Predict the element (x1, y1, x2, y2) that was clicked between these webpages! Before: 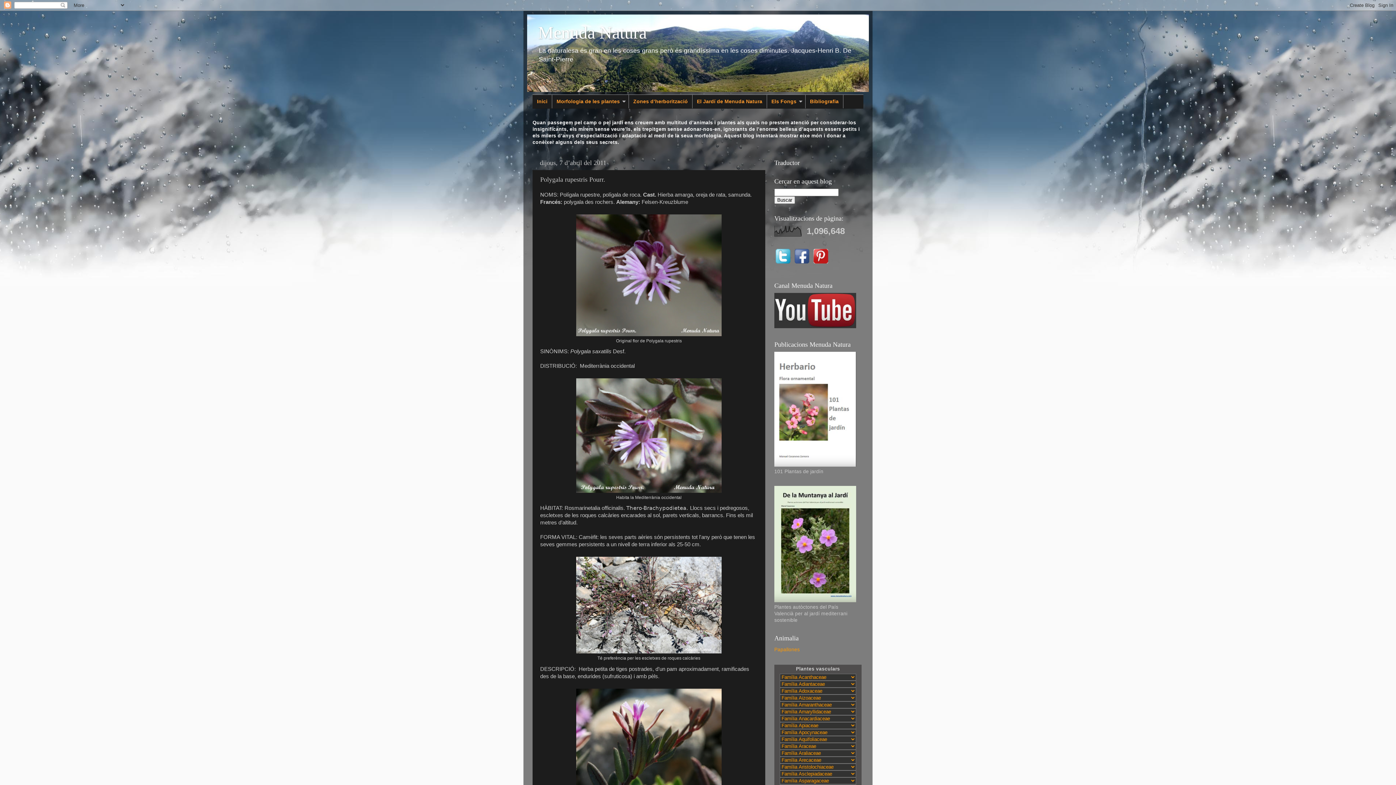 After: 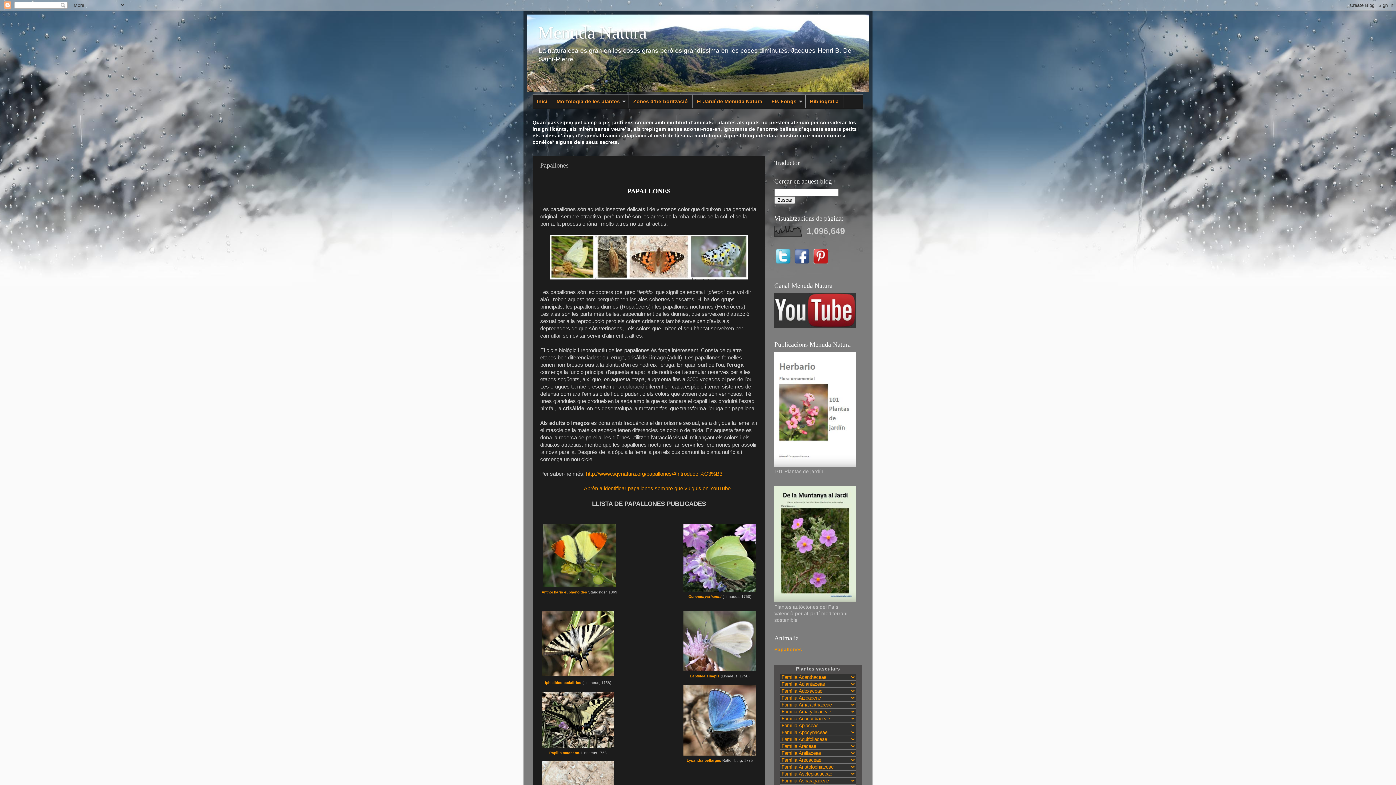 Action: bbox: (774, 647, 800, 652) label: Papallones